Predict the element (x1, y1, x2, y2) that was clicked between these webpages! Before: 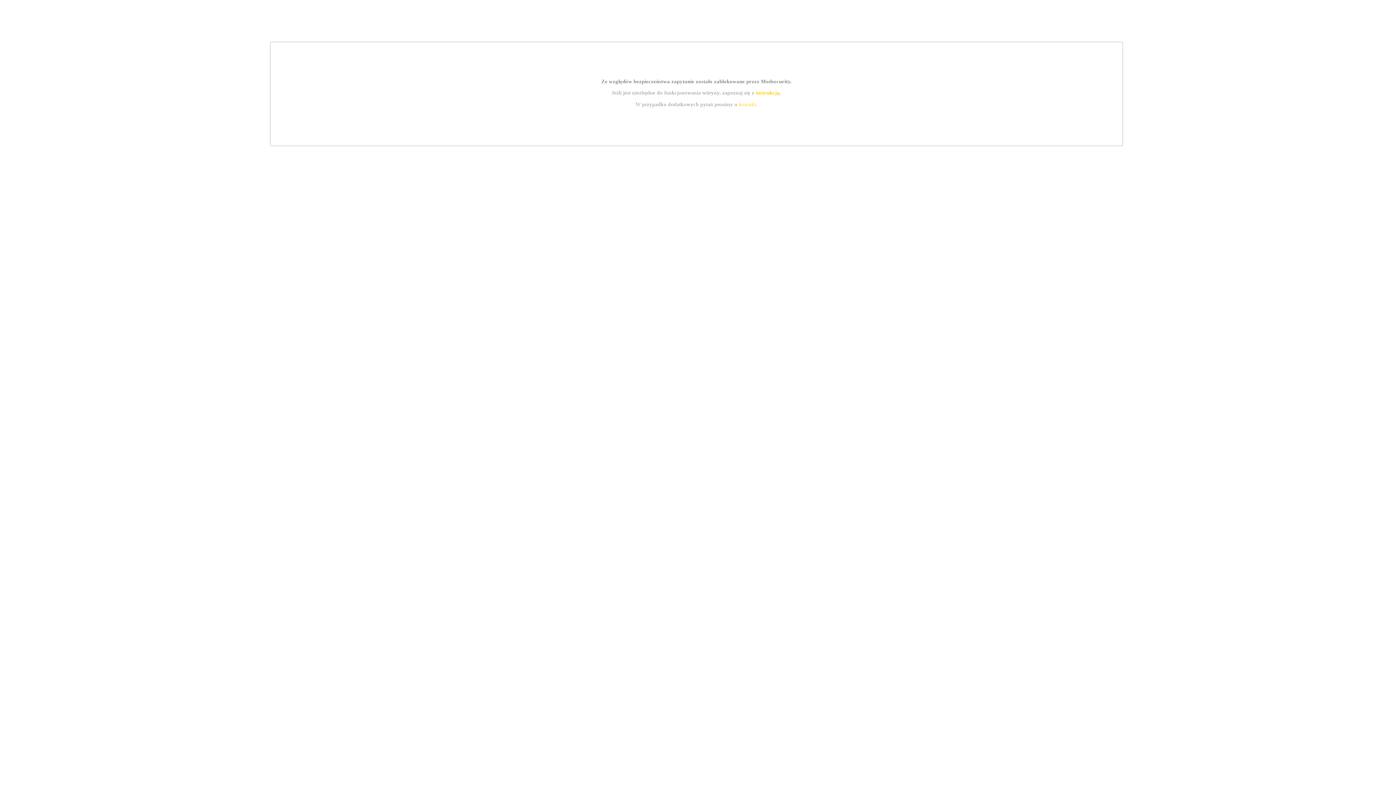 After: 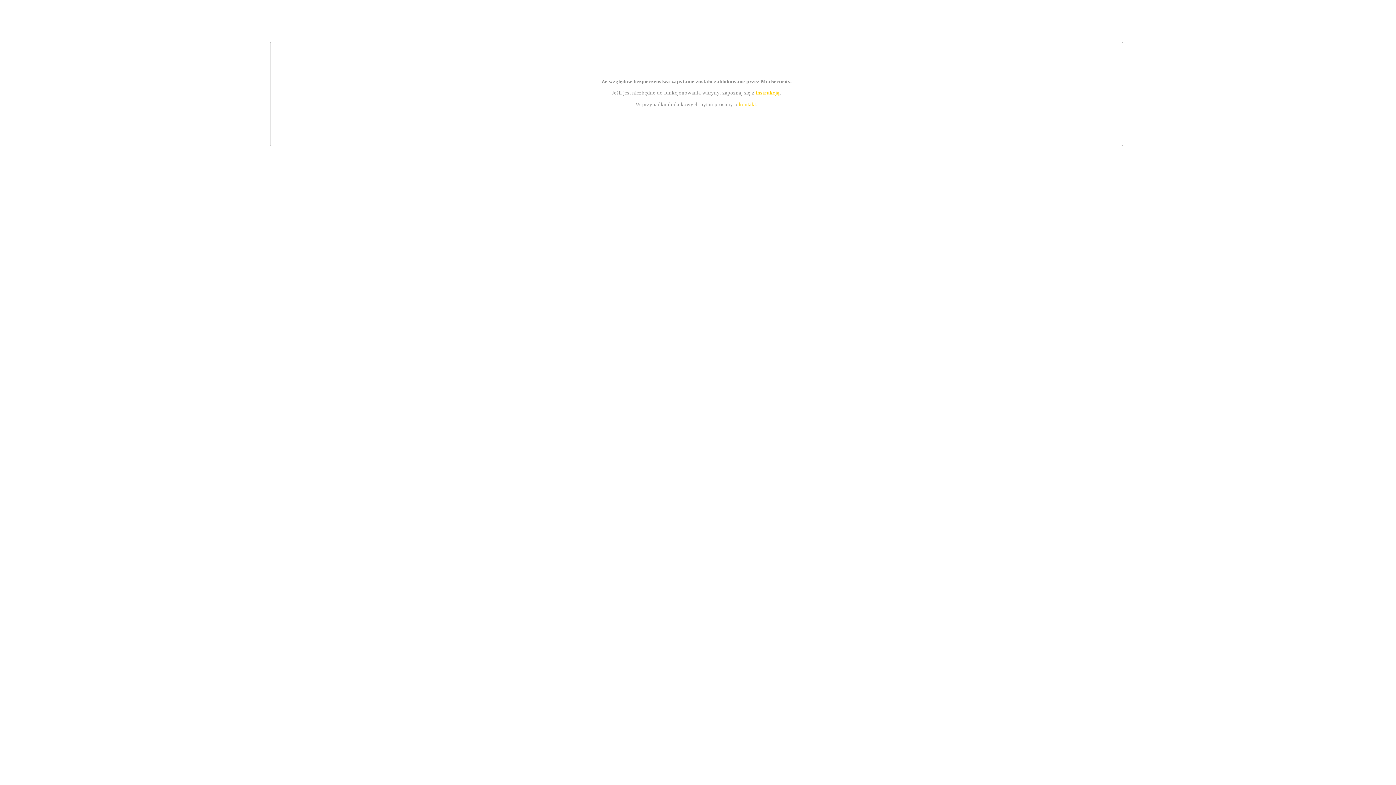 Action: label: kontakt bbox: (739, 101, 756, 107)